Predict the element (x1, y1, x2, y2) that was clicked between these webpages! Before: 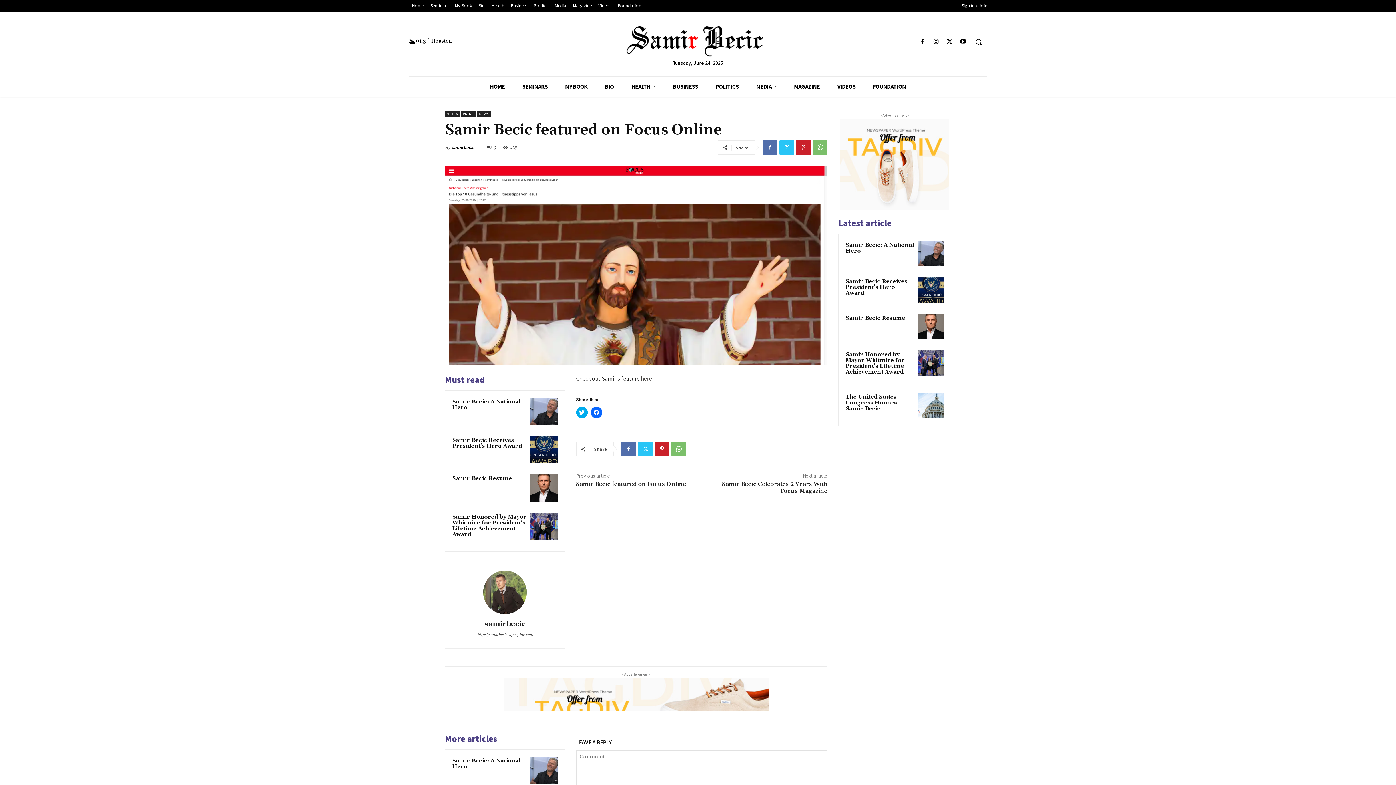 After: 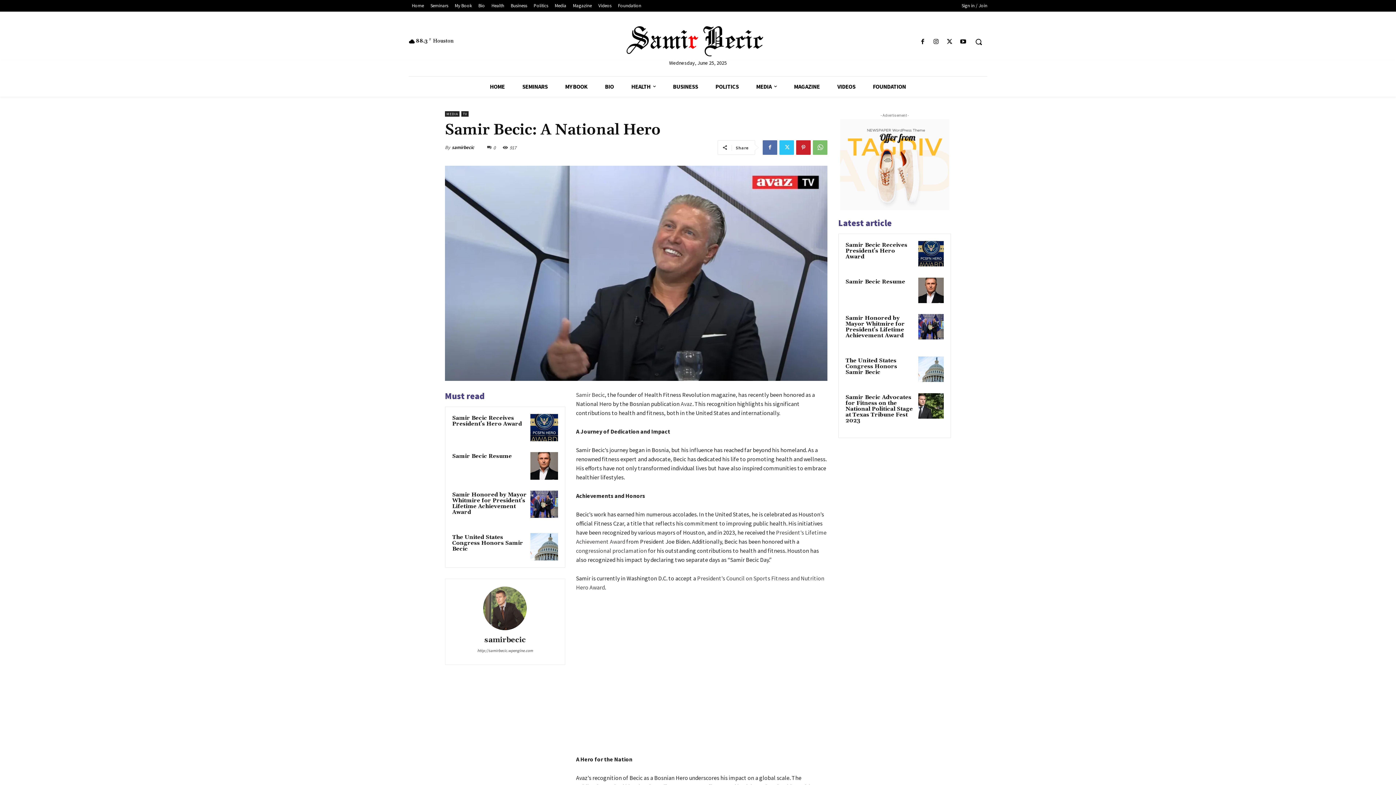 Action: bbox: (530, 397, 558, 425)